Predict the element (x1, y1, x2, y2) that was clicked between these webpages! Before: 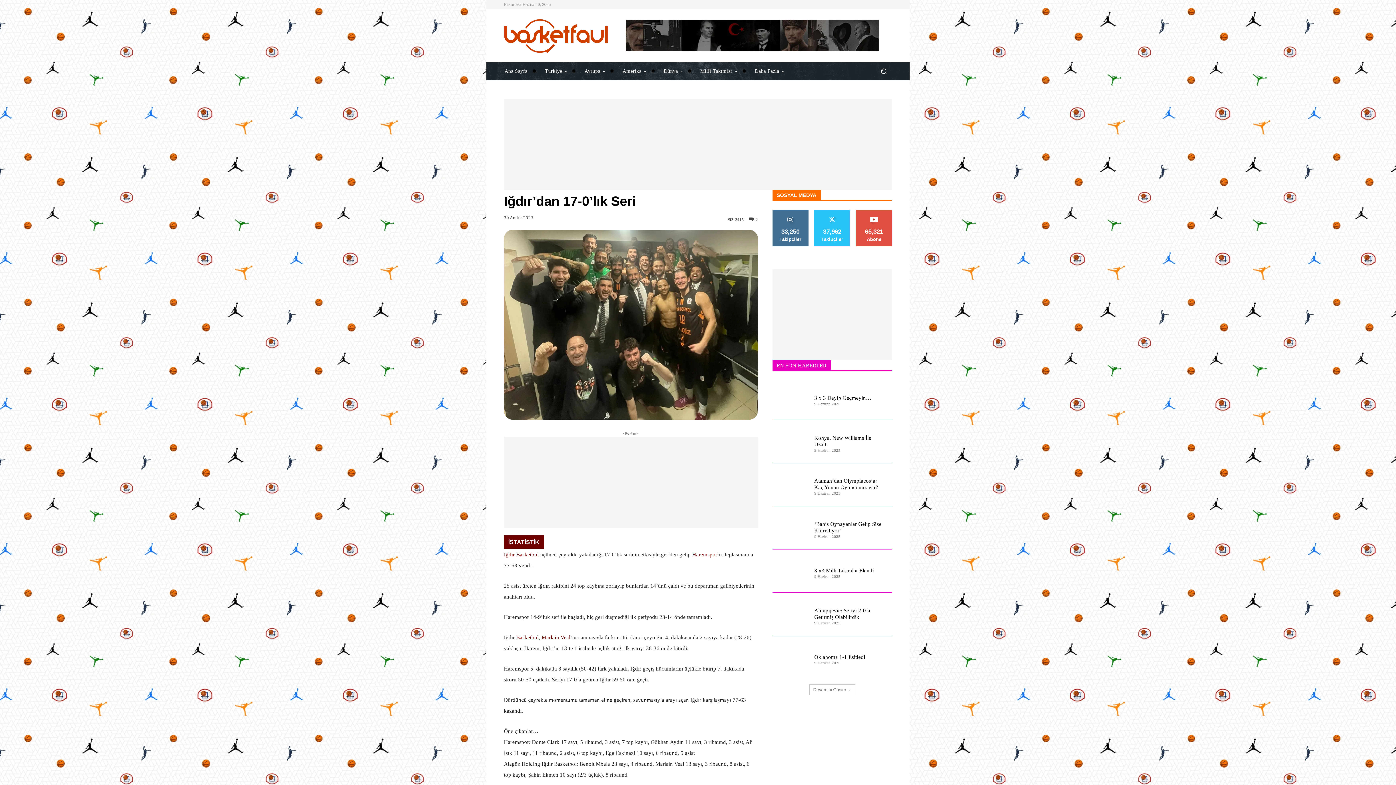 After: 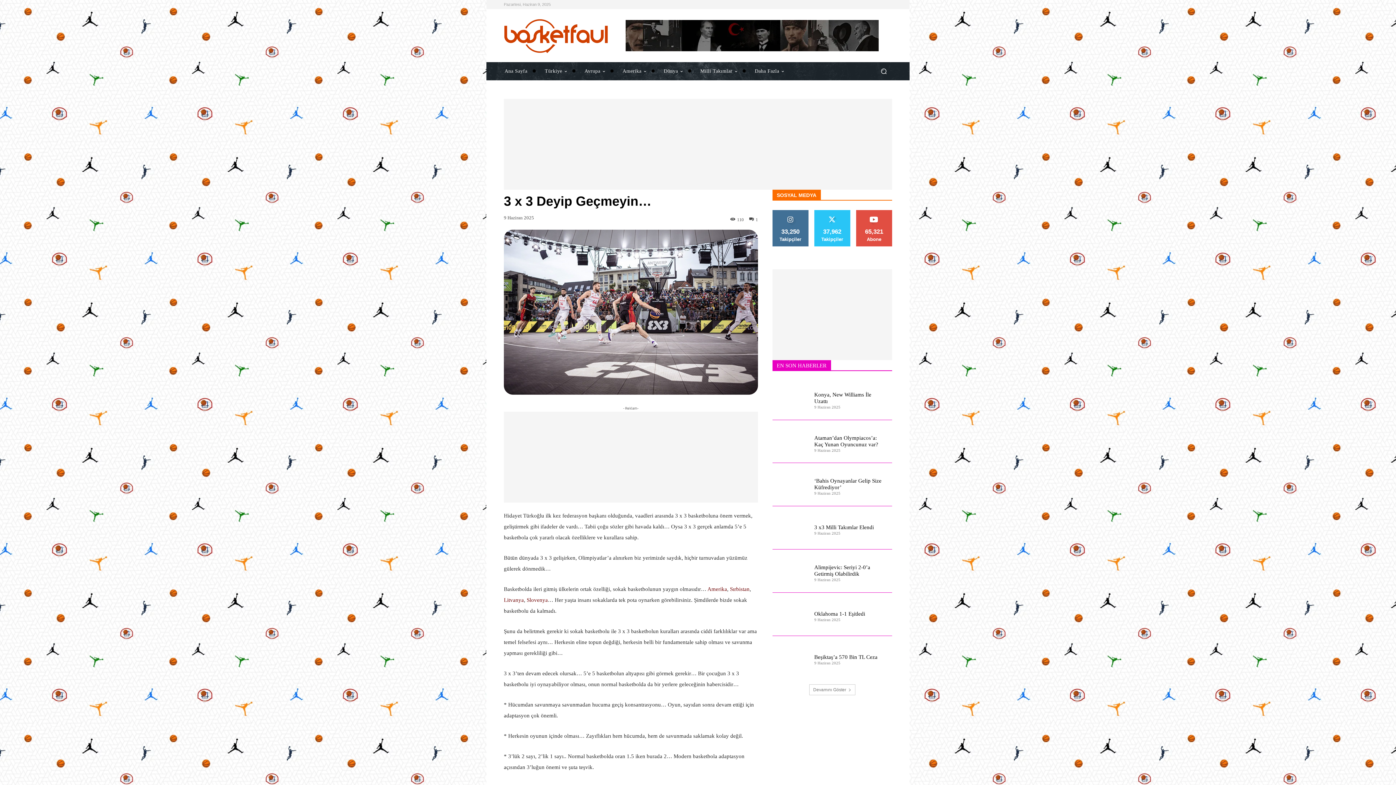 Action: bbox: (772, 380, 808, 416)